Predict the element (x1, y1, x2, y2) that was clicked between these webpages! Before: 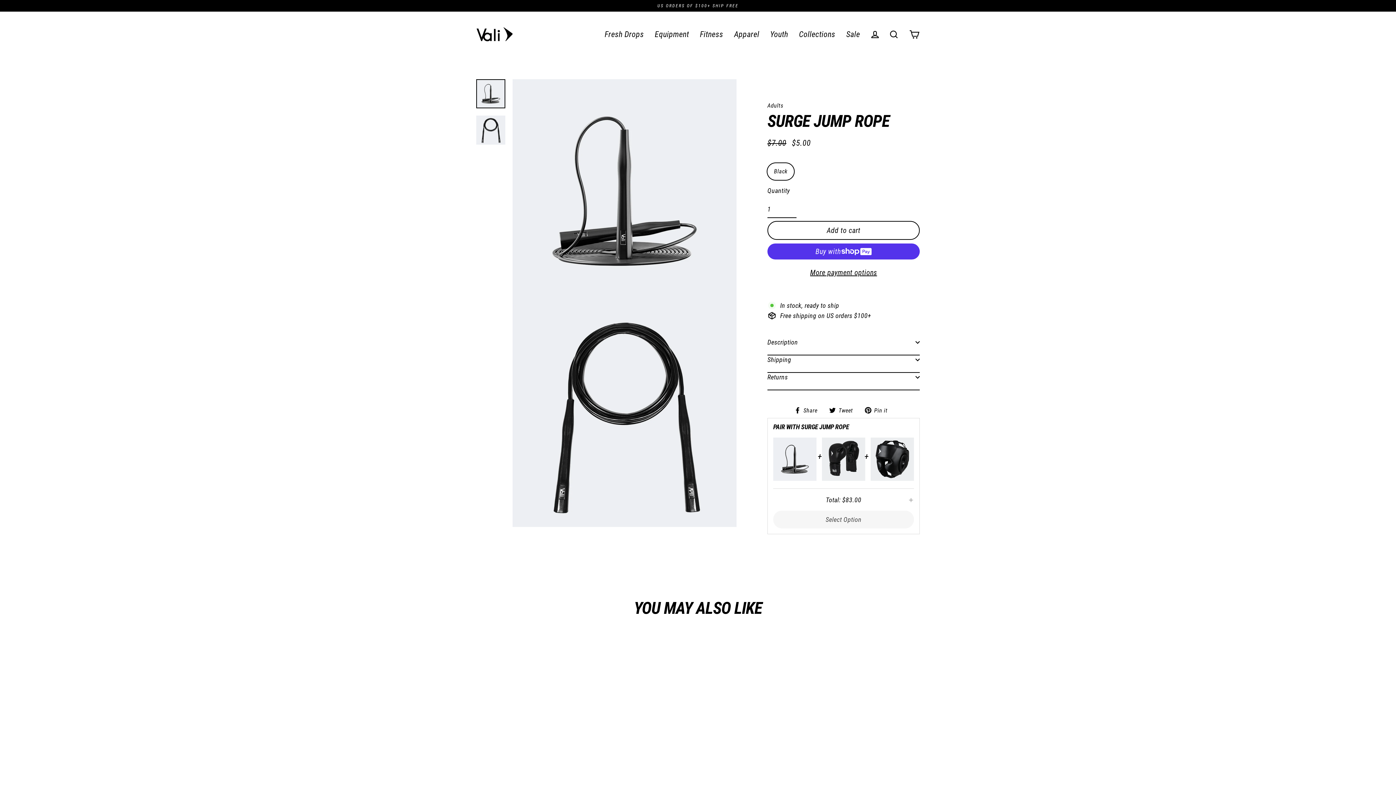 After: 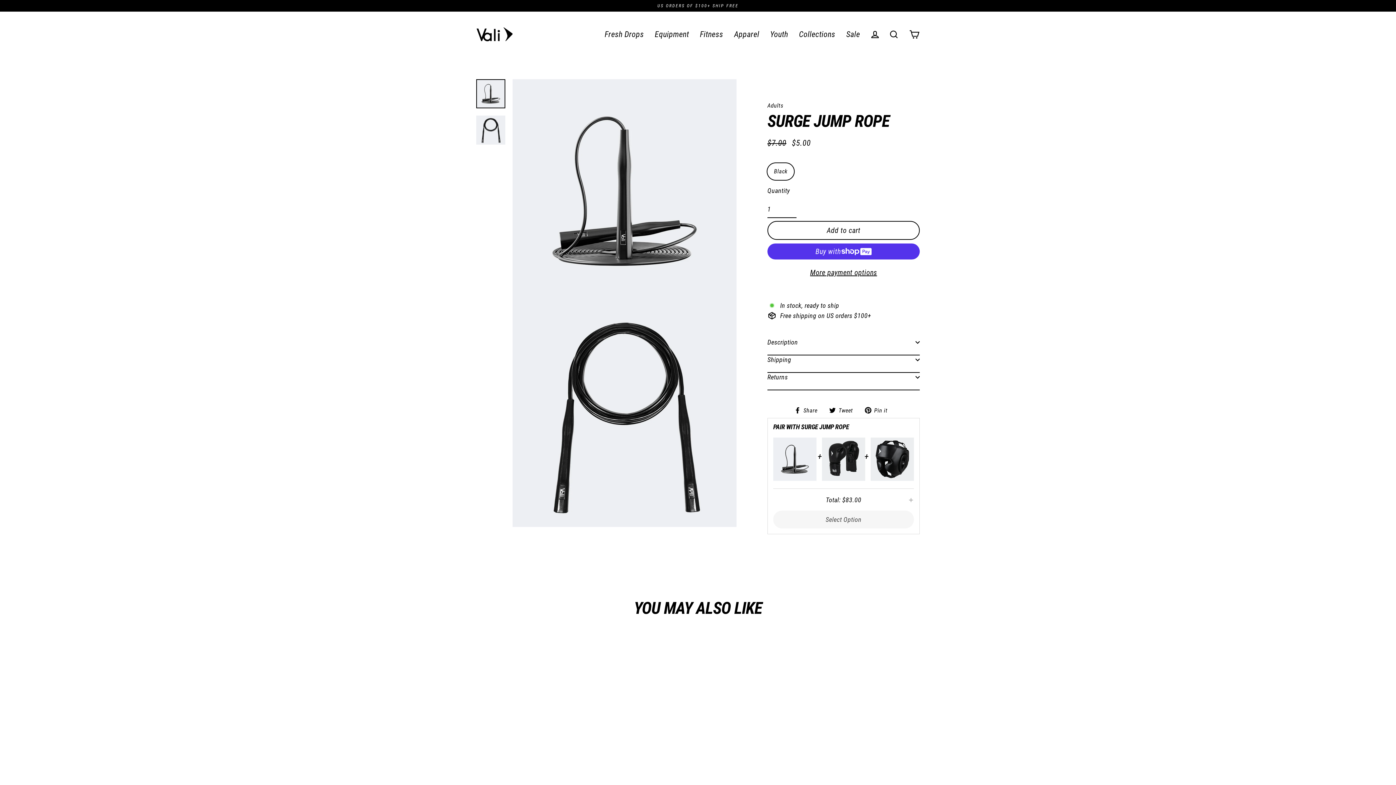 Action: bbox: (773, 474, 816, 482)